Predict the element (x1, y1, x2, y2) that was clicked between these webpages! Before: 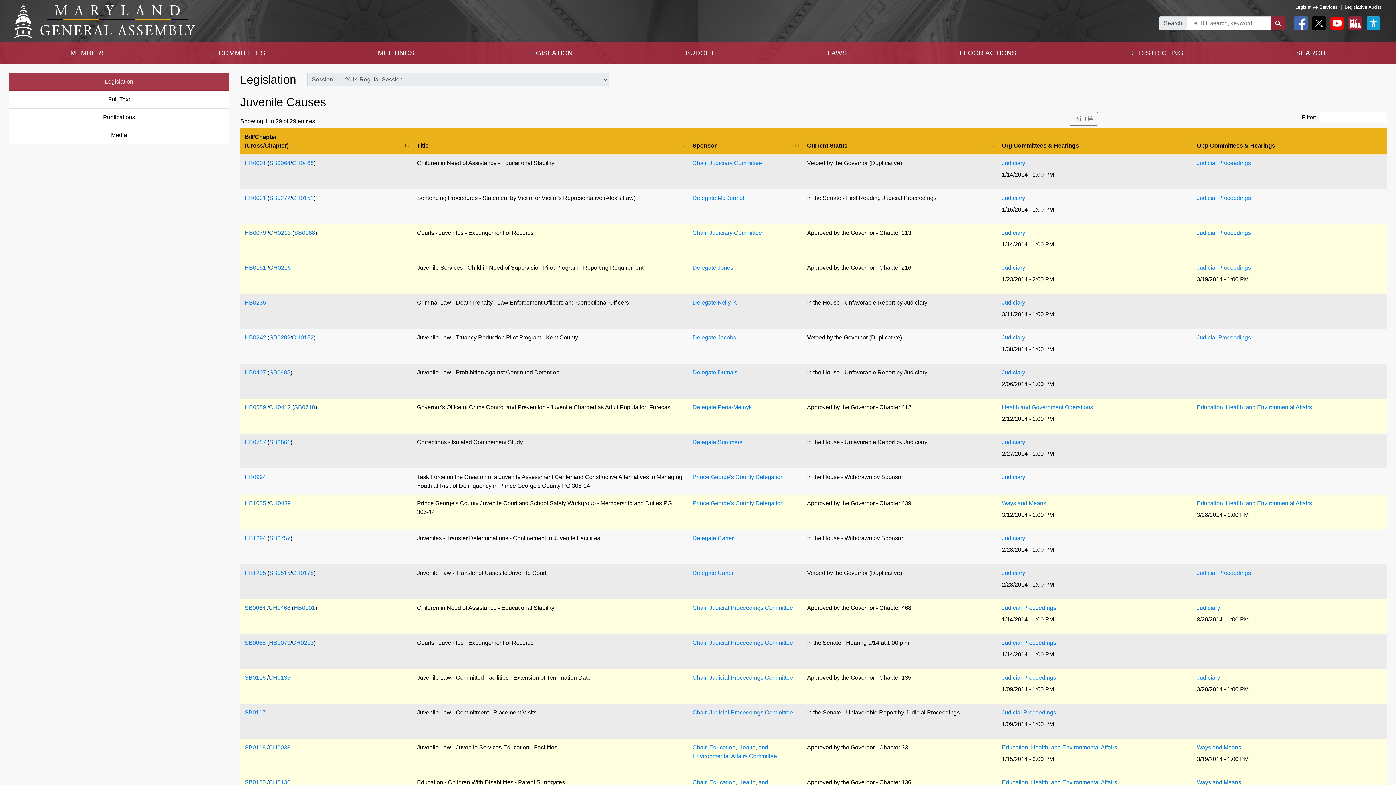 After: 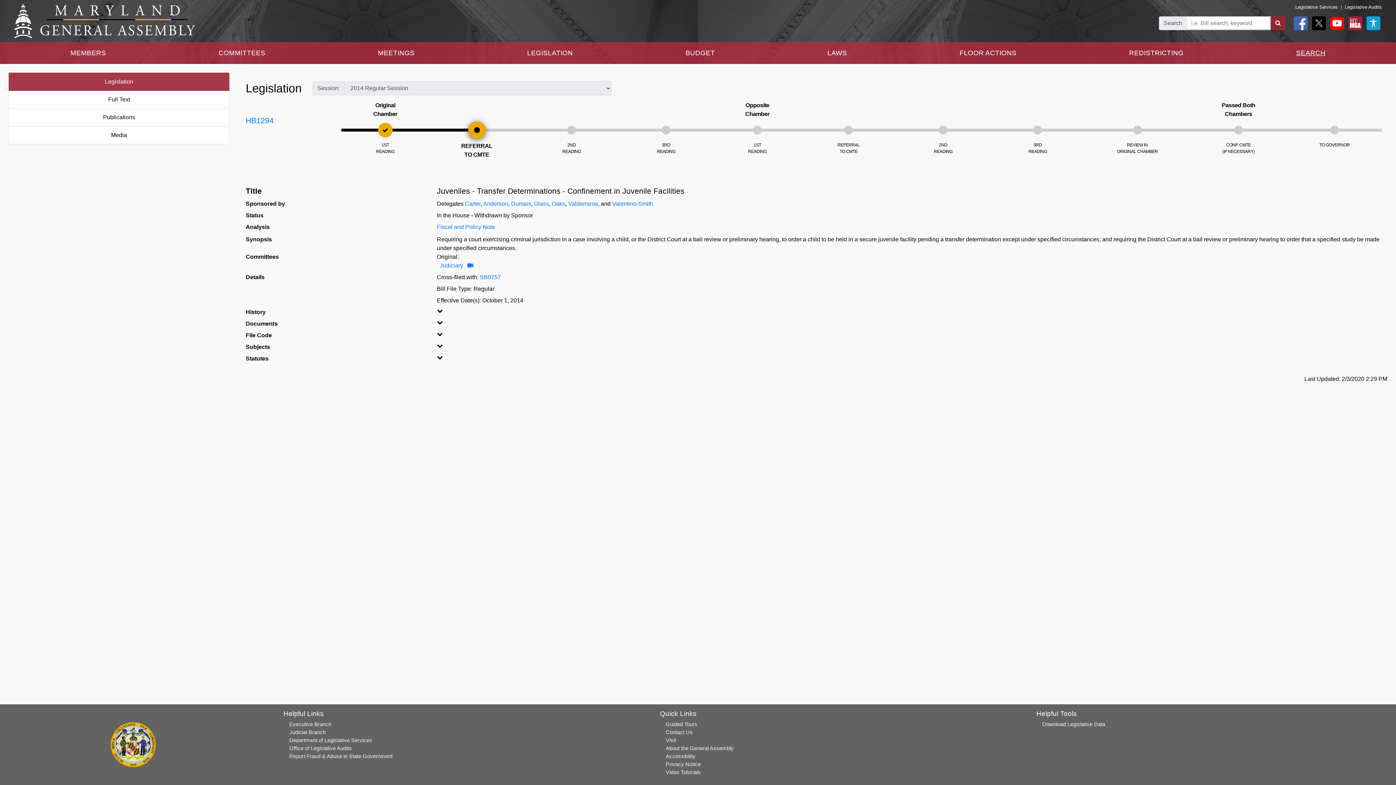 Action: label: HB1294 bbox: (244, 535, 266, 541)